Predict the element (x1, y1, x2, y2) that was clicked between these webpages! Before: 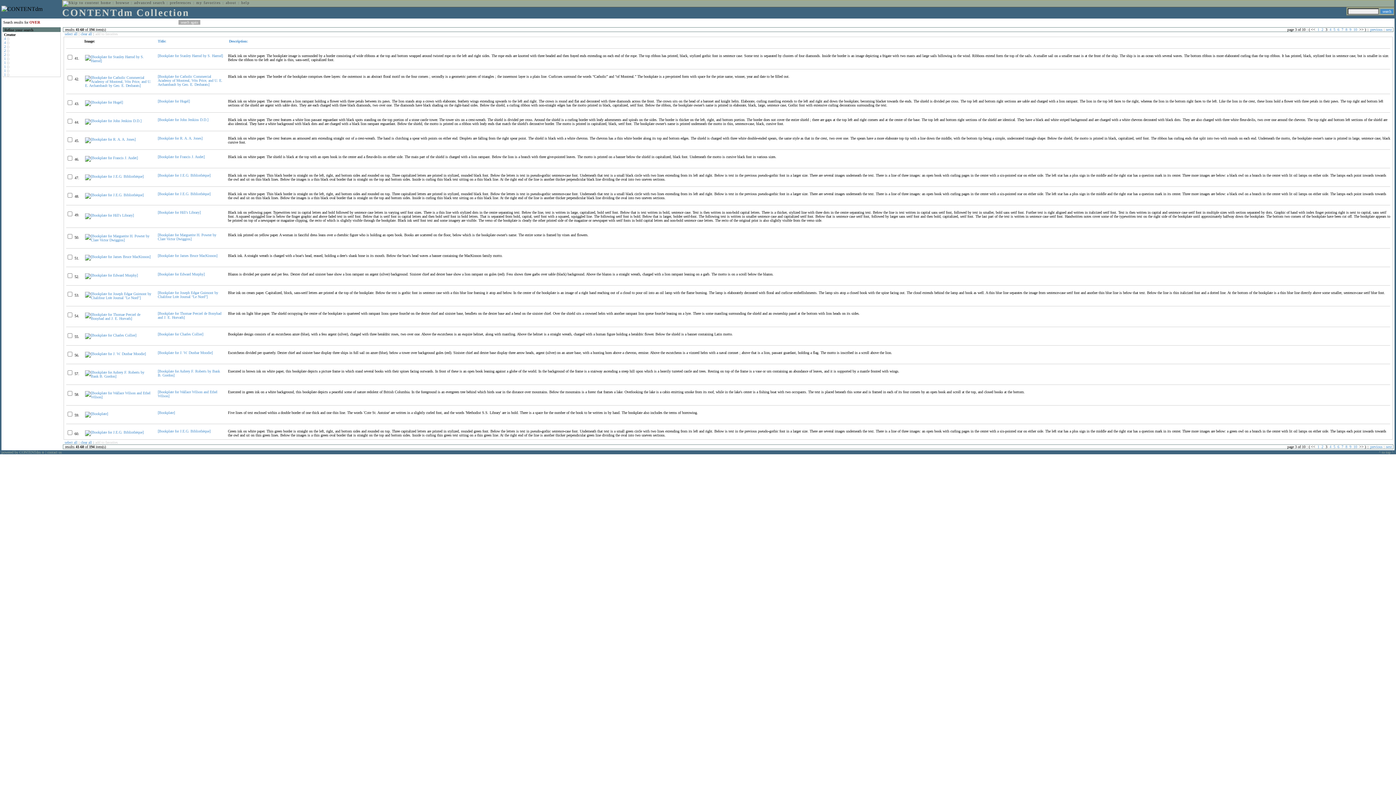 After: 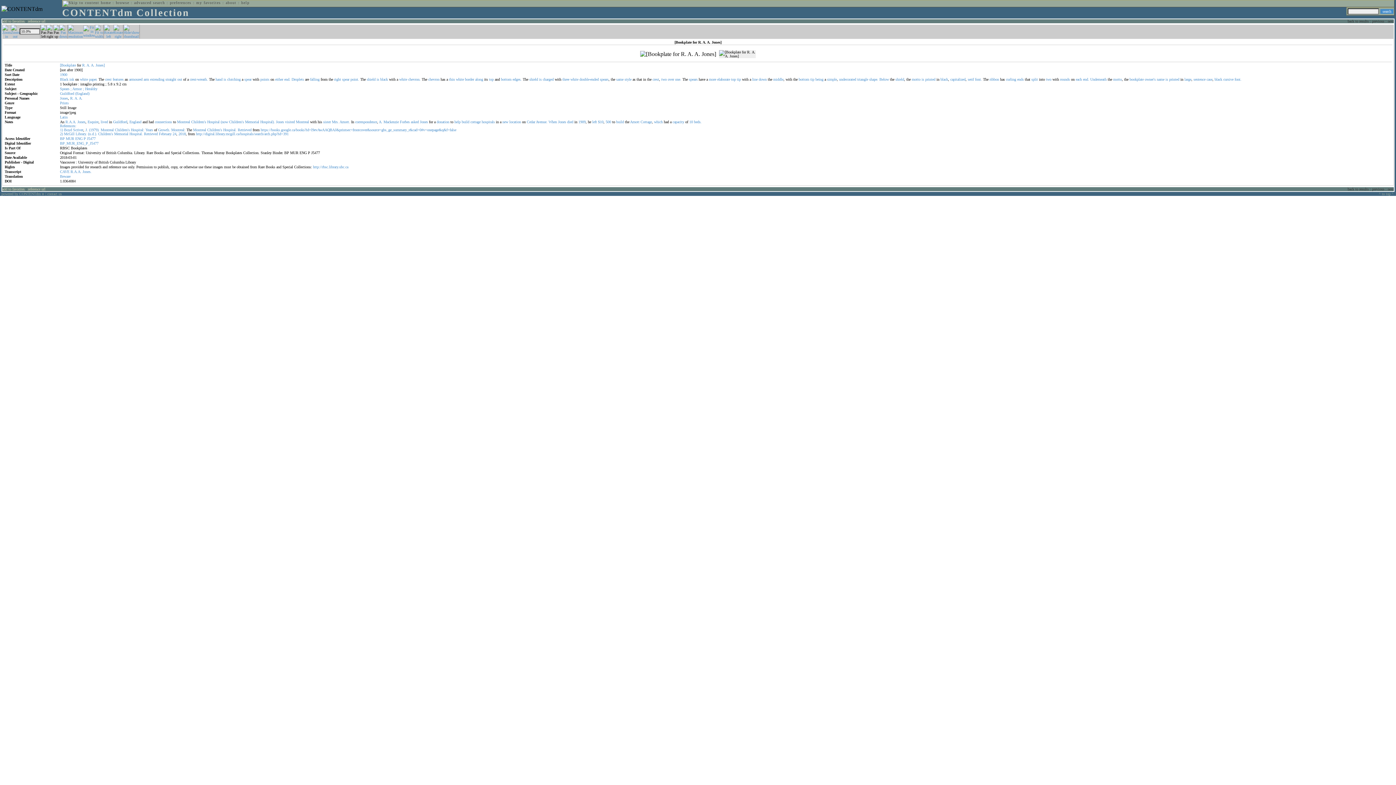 Action: bbox: (157, 136, 202, 140) label: [Bookplate for R. A. A. Jones]